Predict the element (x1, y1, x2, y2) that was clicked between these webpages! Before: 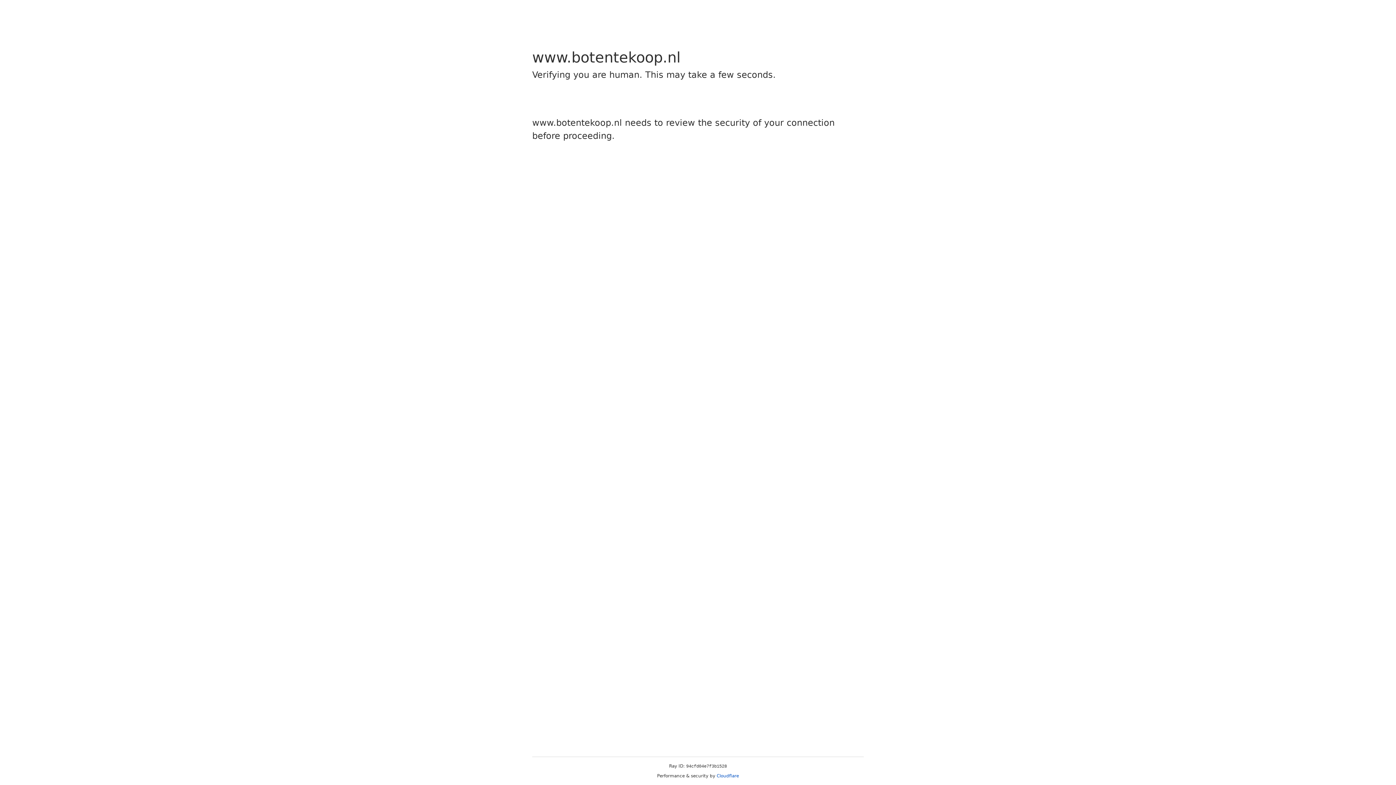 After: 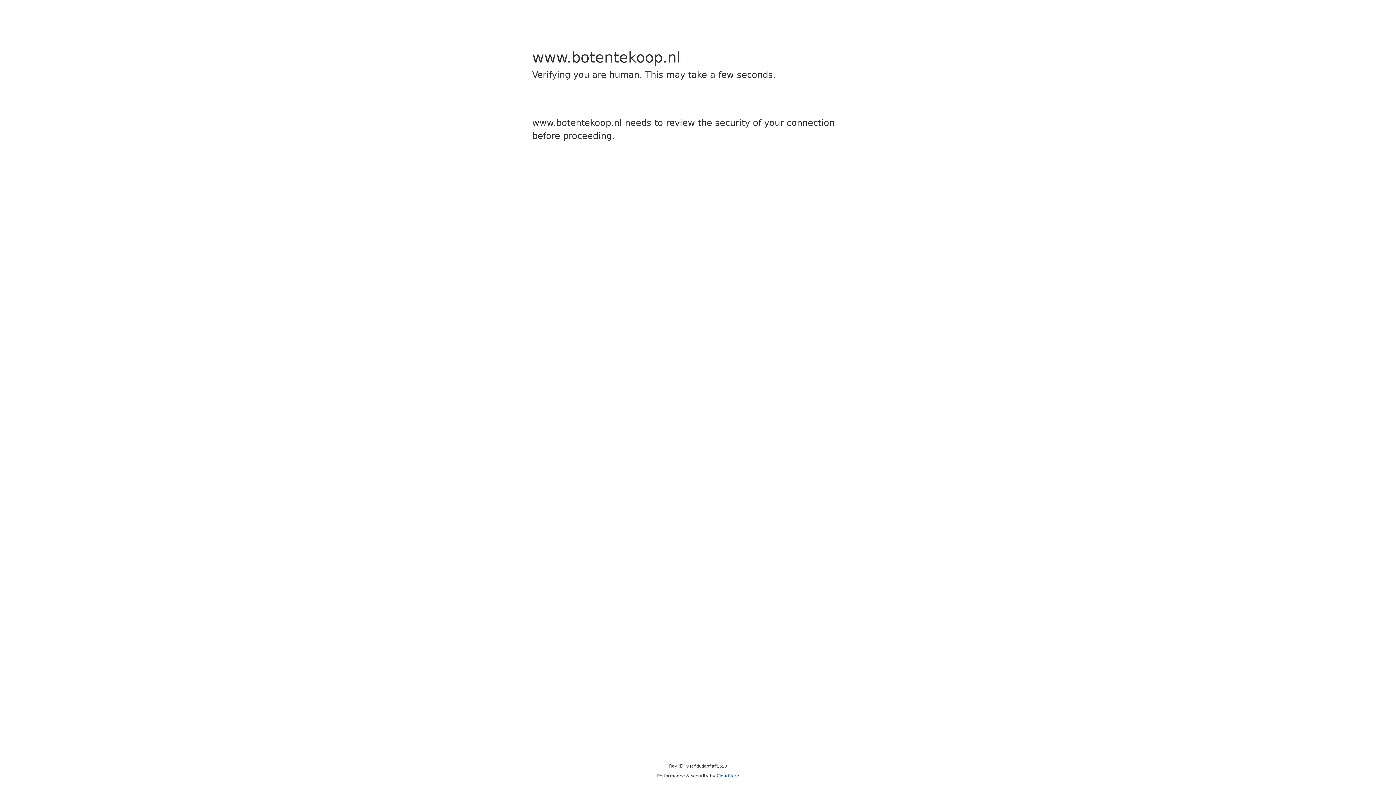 Action: label: Cloudflare bbox: (716, 773, 739, 778)